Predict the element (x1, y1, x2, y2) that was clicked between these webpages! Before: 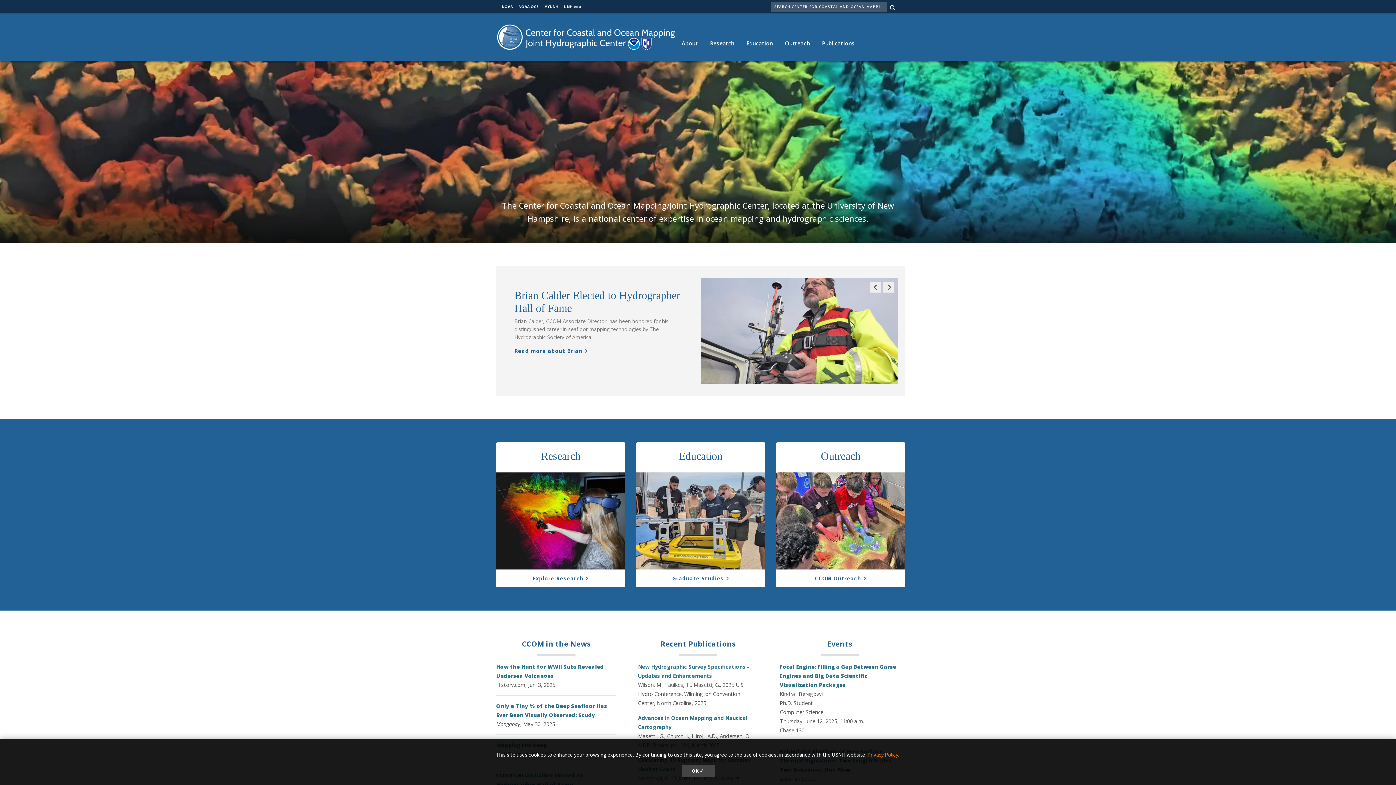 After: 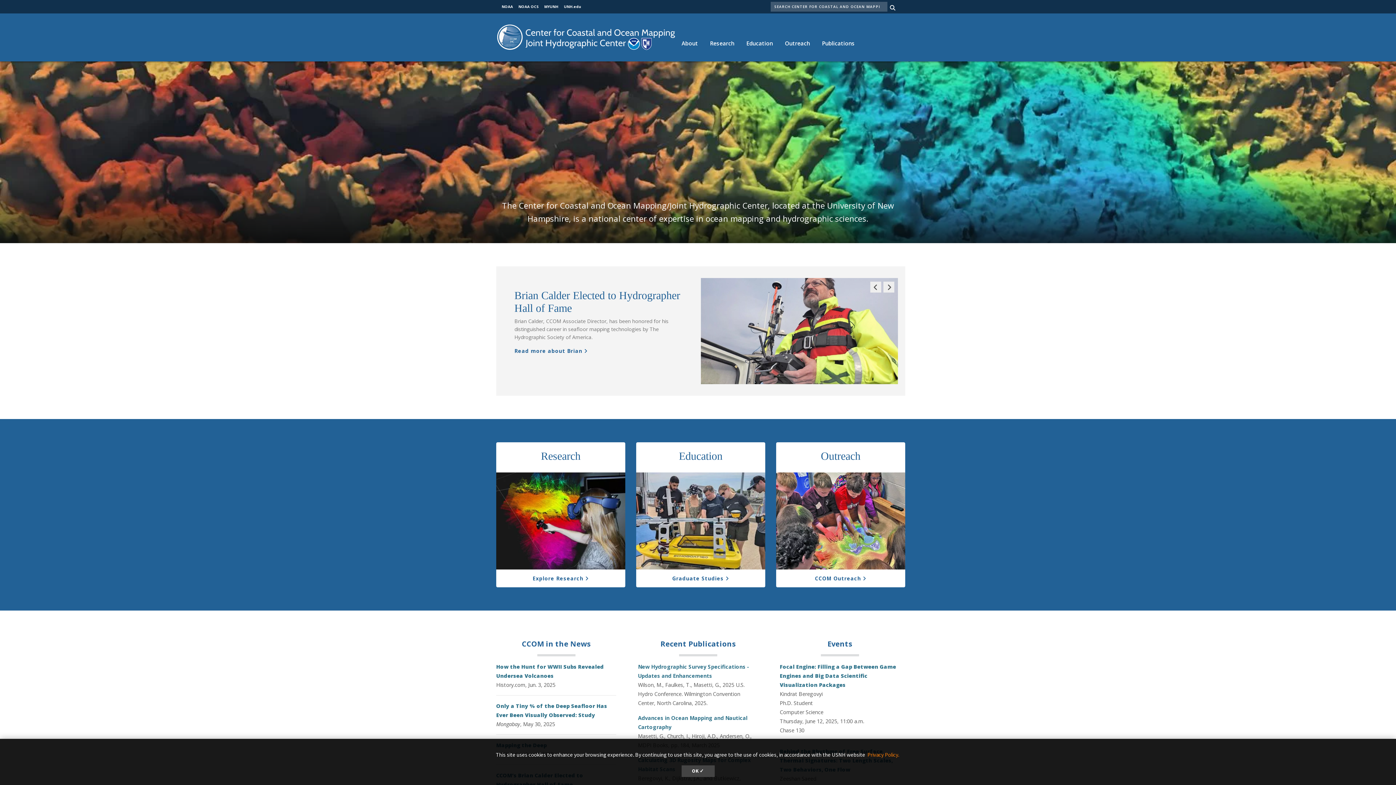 Action: bbox: (496, 33, 675, 40)